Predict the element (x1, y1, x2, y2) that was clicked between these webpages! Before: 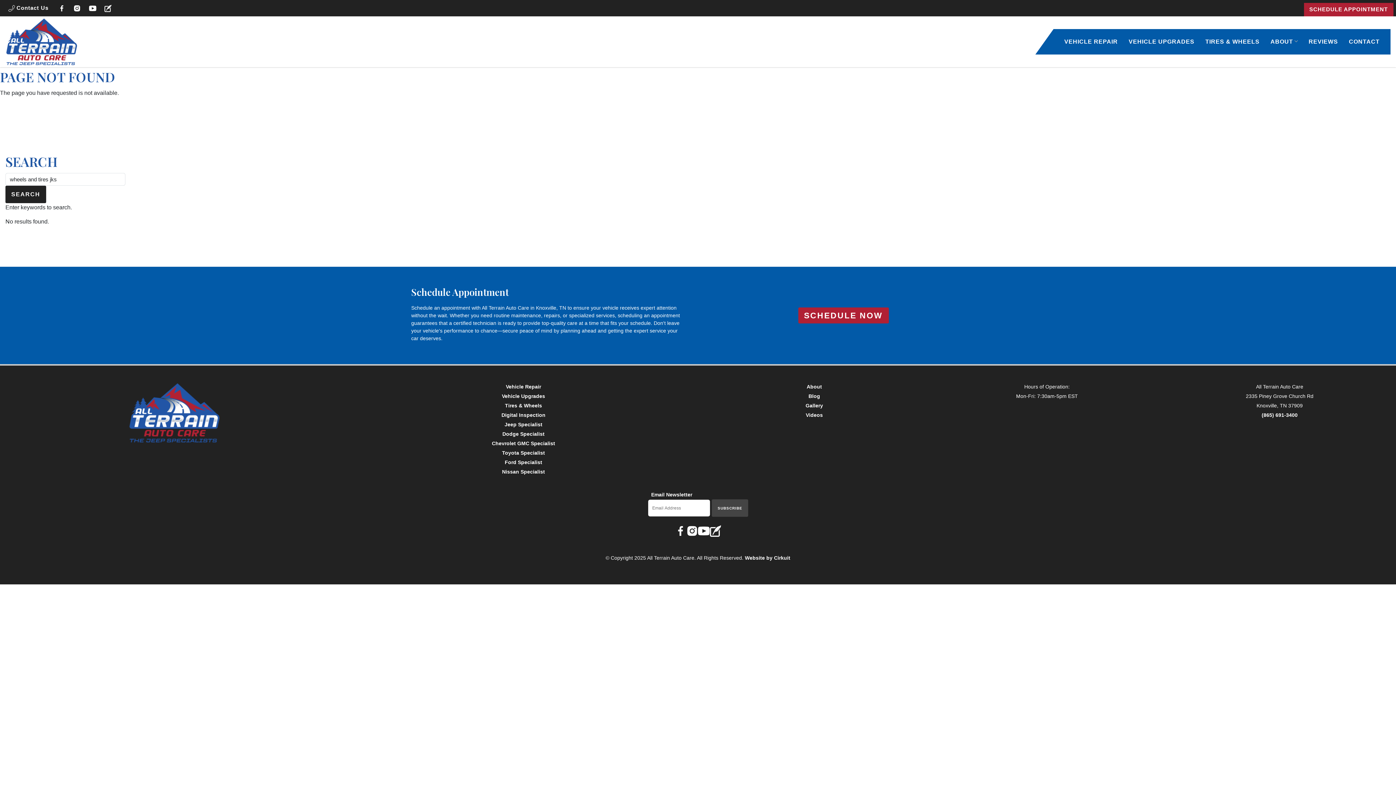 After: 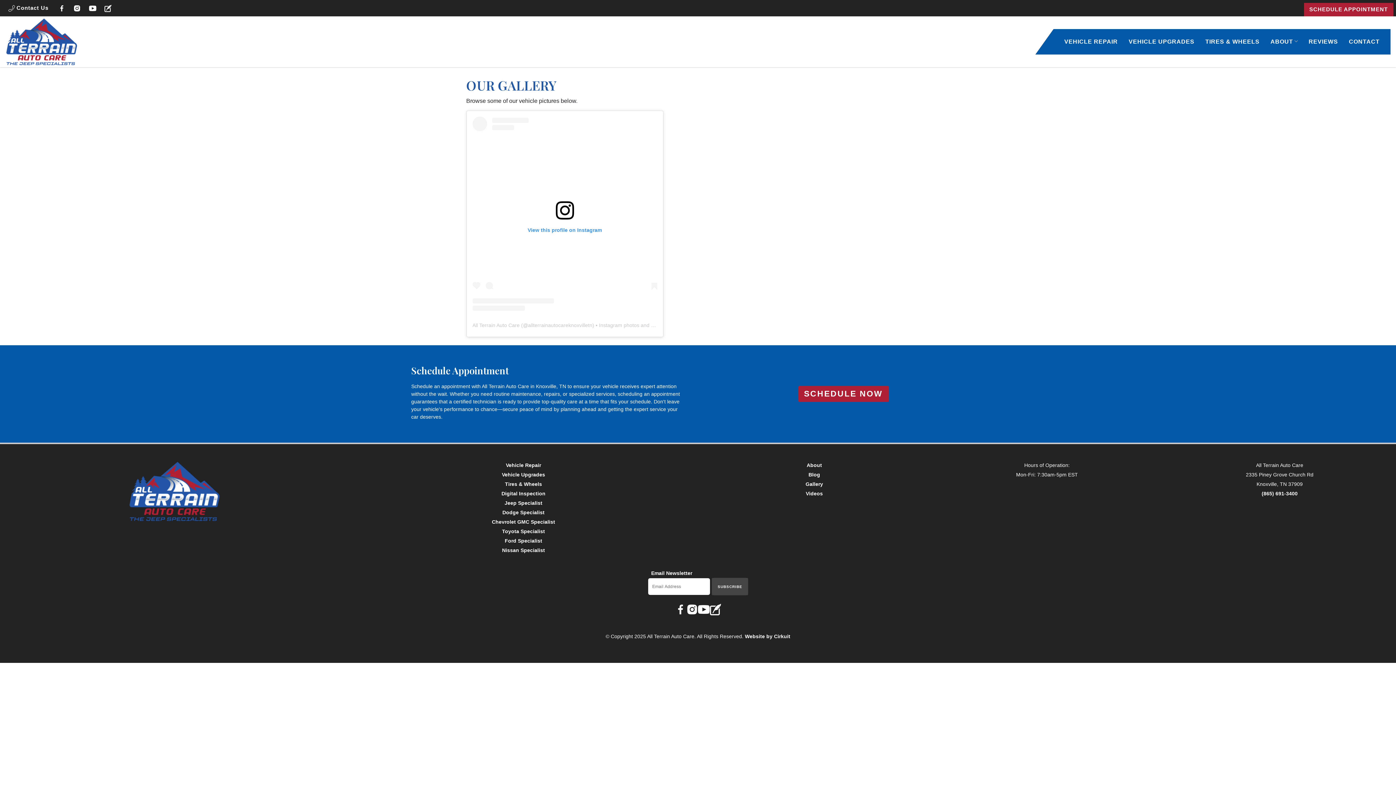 Action: bbox: (805, 402, 823, 408) label: Gallery